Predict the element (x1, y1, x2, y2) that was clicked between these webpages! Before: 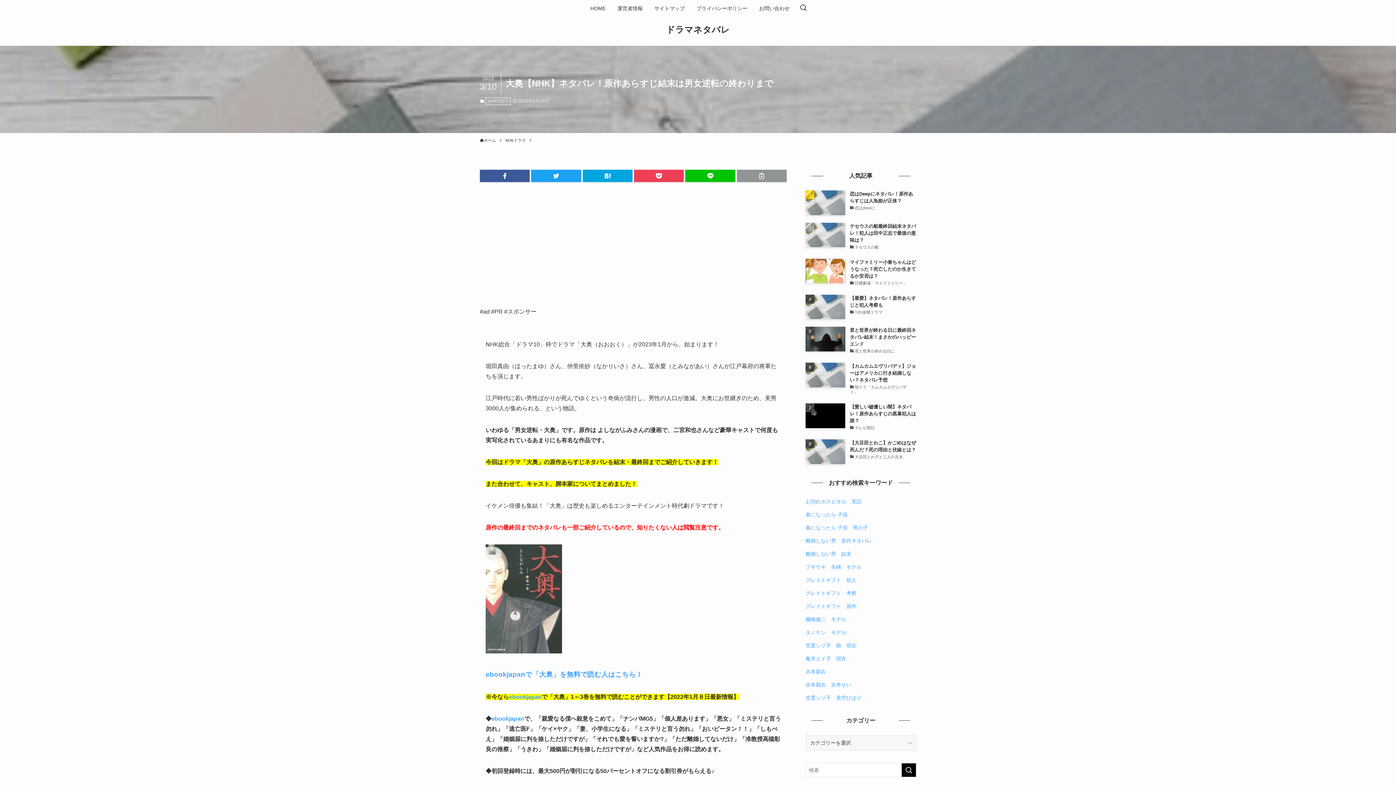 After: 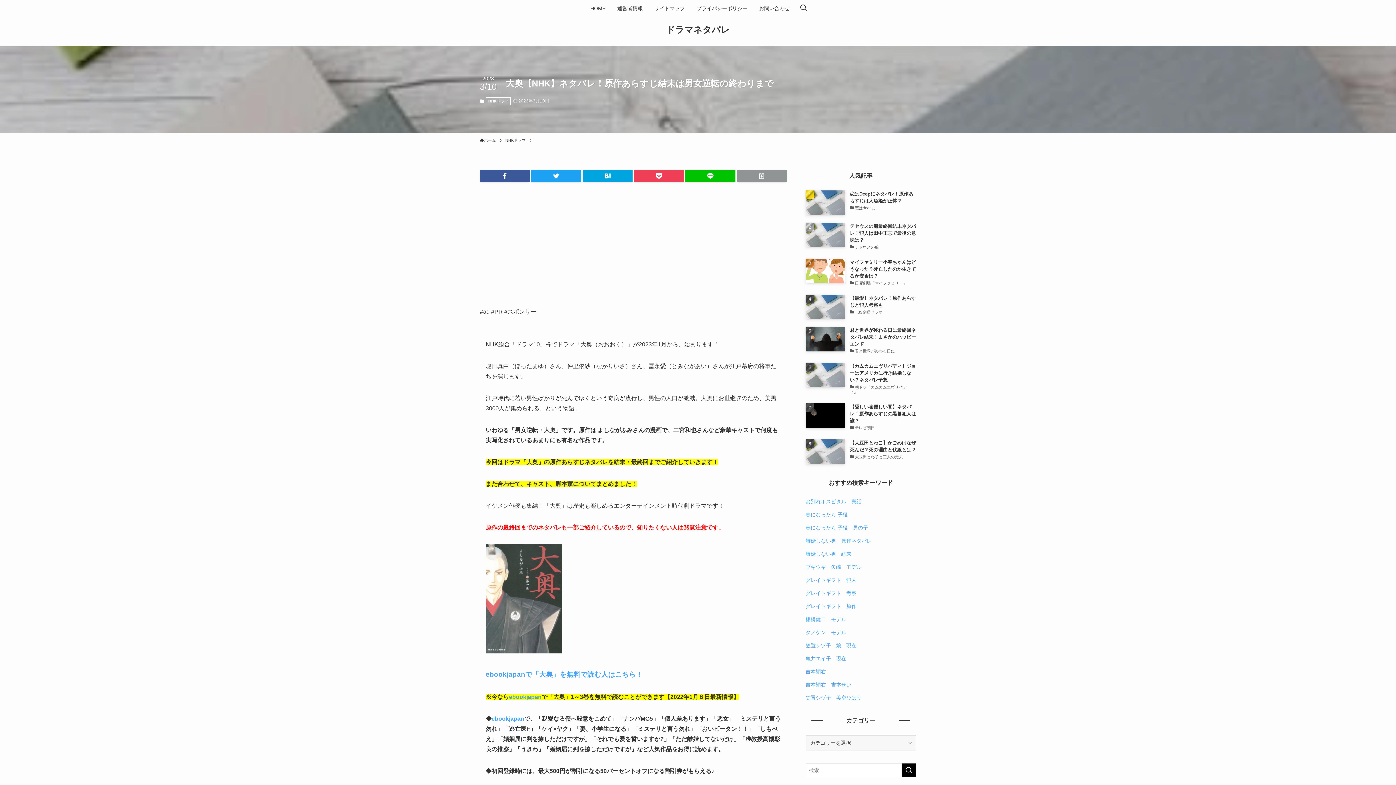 Action: label: タノケン　モデル bbox: (805, 629, 846, 635)